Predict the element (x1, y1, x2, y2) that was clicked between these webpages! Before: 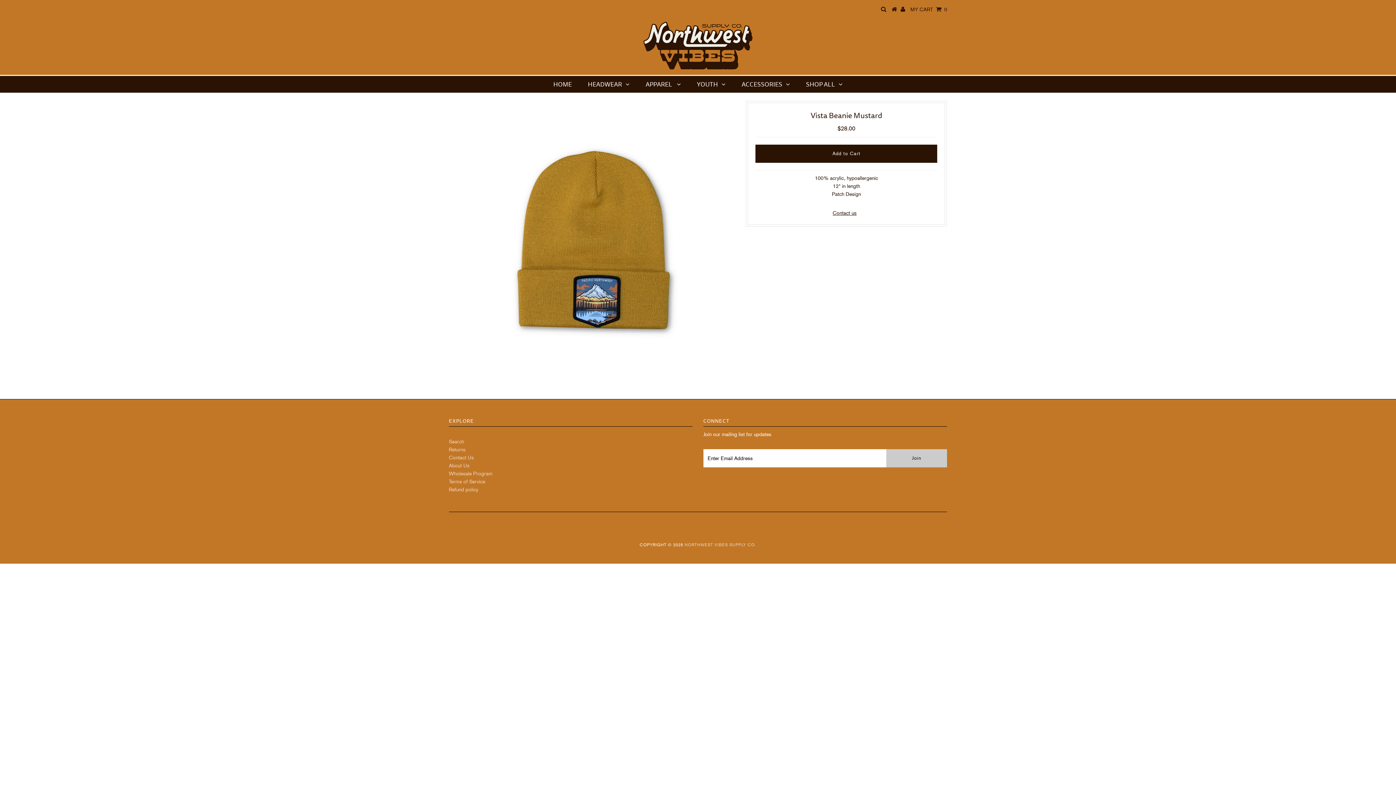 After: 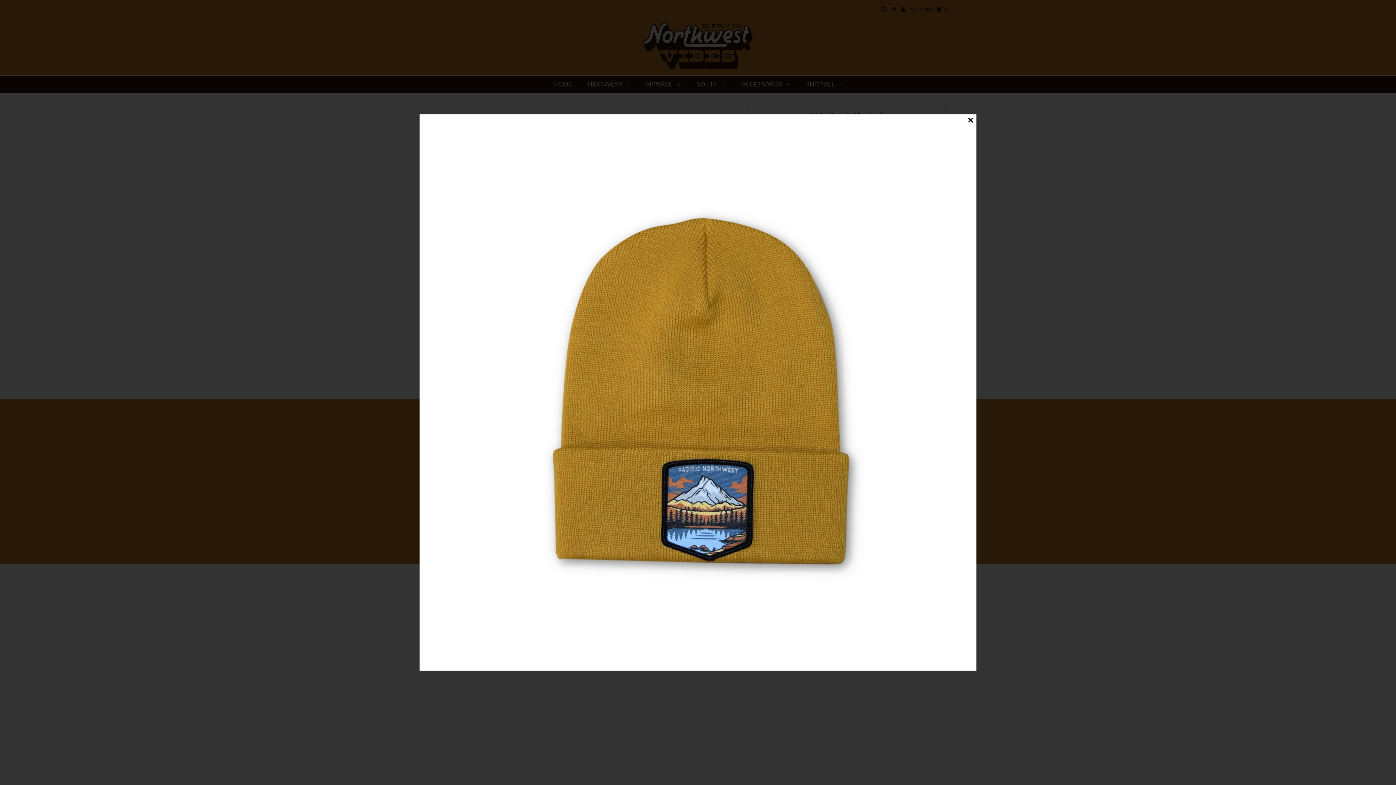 Action: bbox: (451, 100, 732, 380)